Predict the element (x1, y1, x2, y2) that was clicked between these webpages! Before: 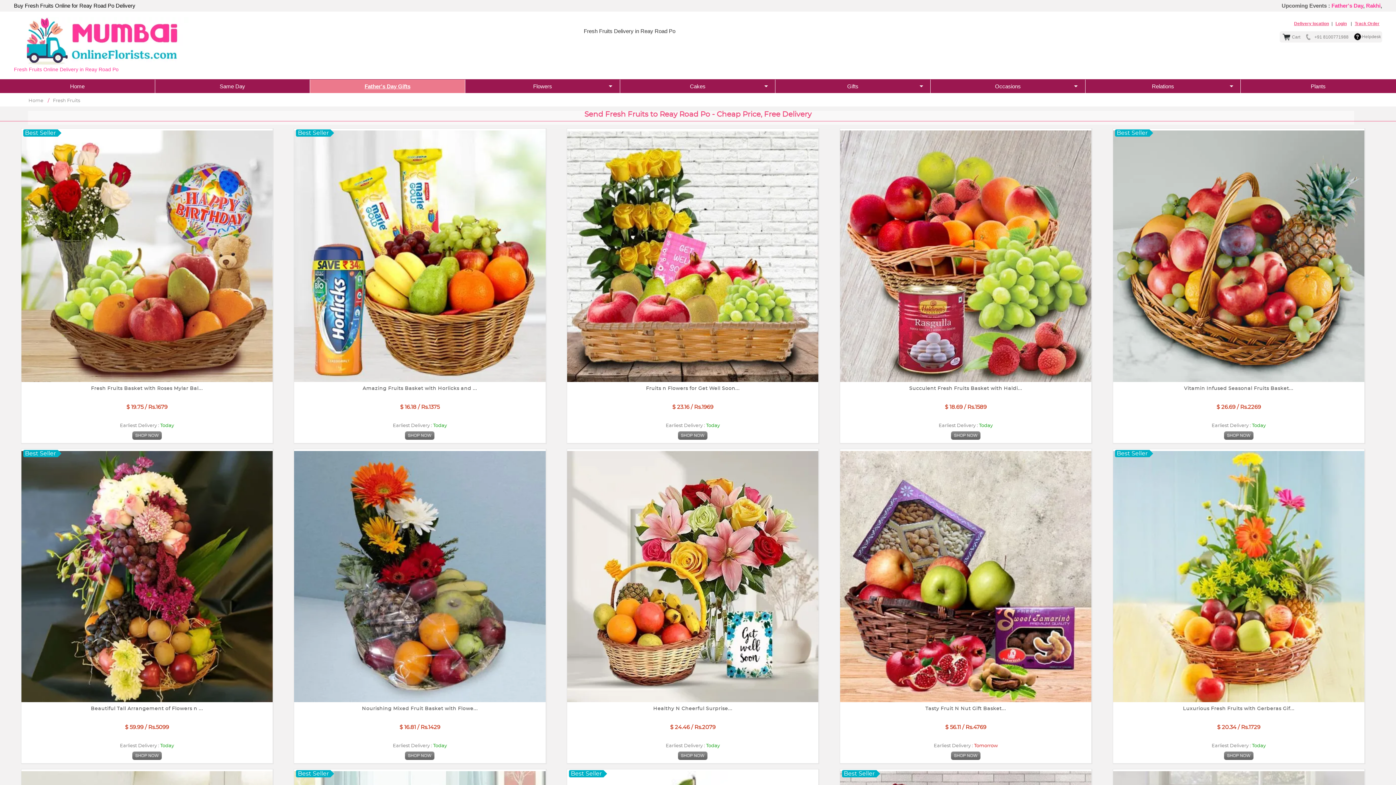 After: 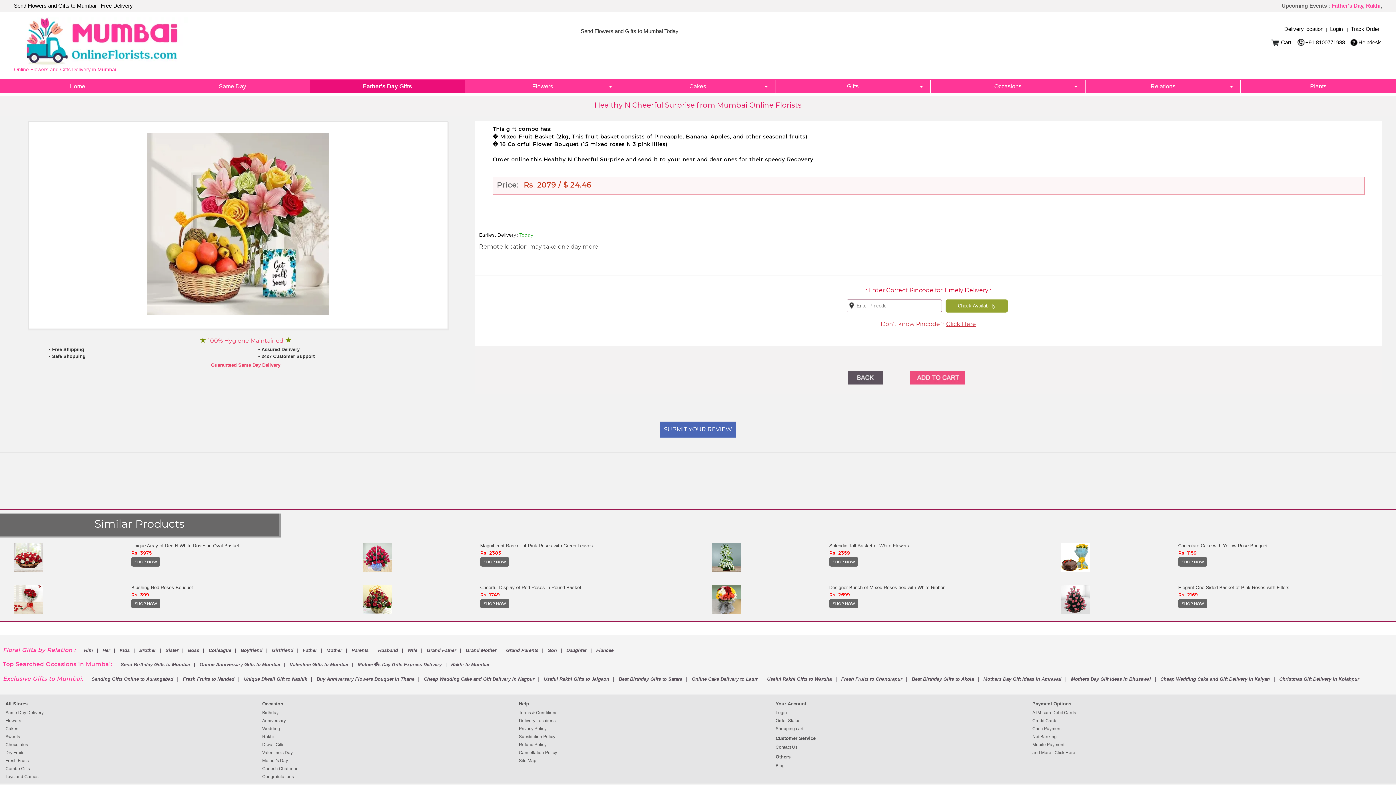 Action: label: Shop Now bbox: (678, 751, 707, 760)